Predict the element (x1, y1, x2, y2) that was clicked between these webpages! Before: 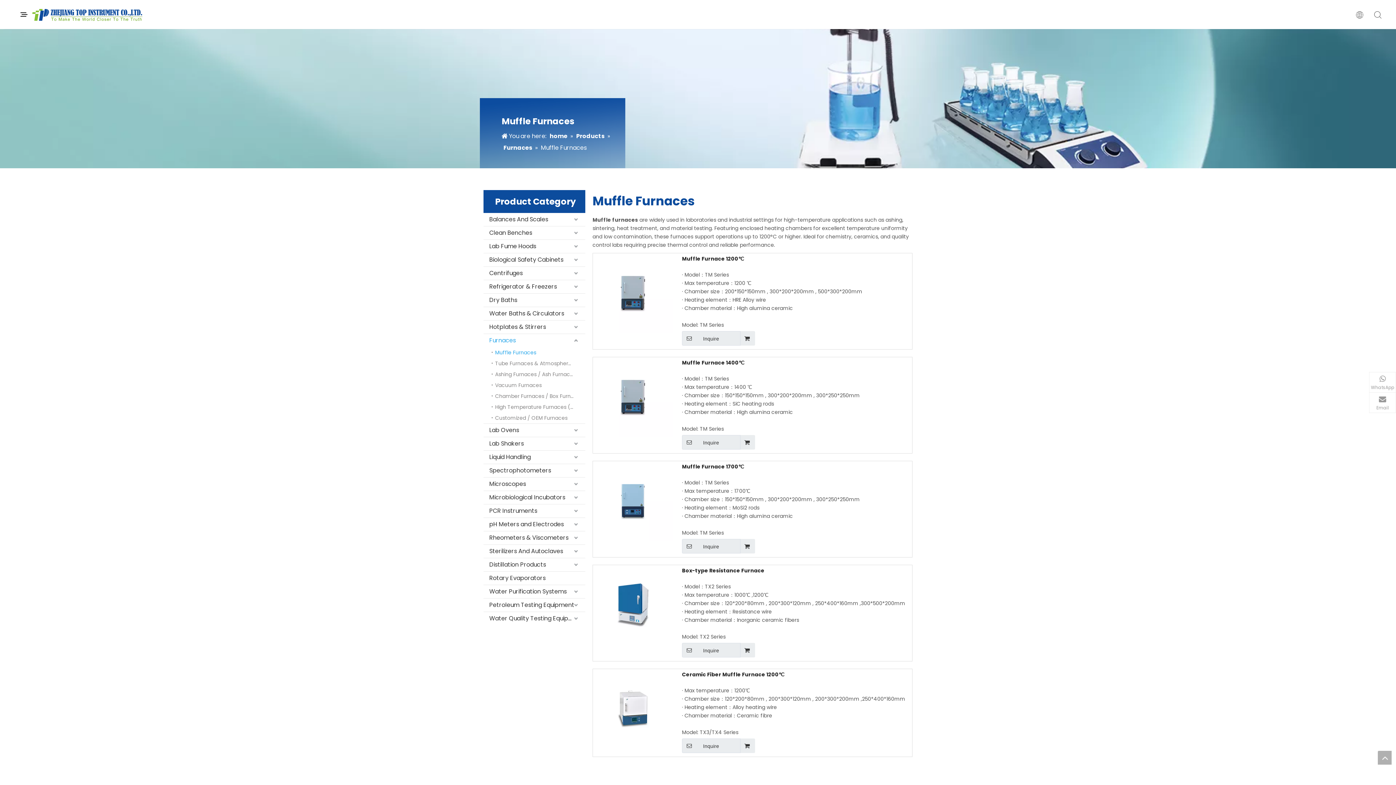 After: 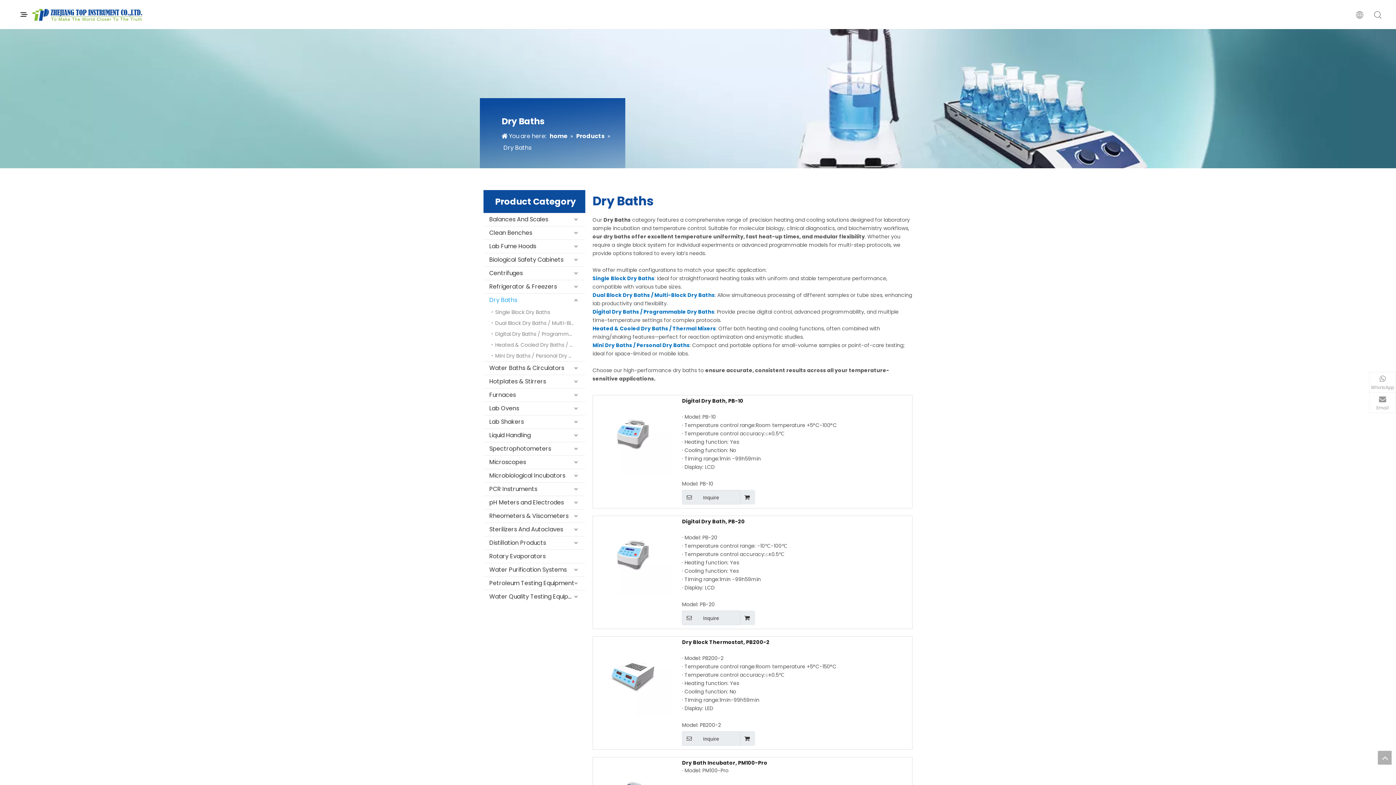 Action: bbox: (483, 293, 585, 306) label: Dry Baths